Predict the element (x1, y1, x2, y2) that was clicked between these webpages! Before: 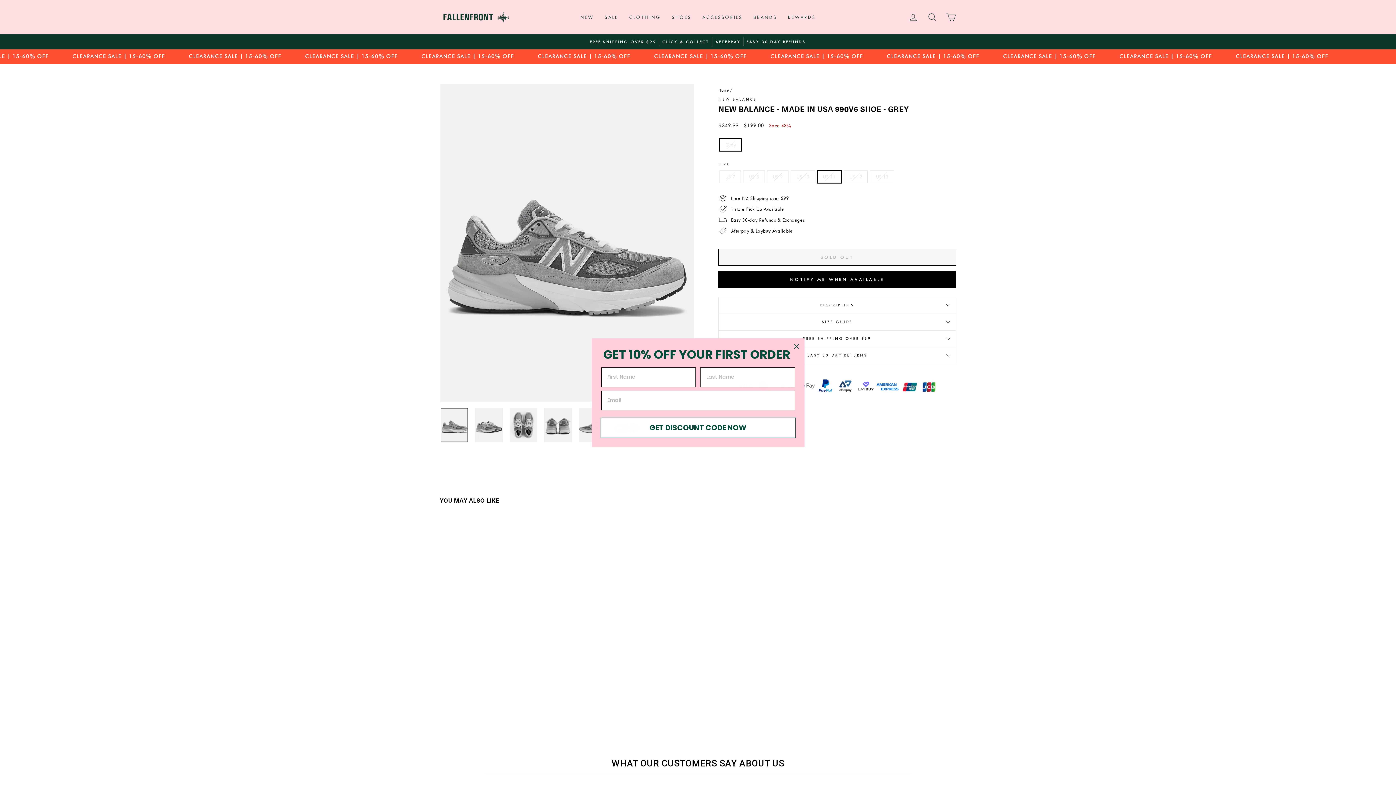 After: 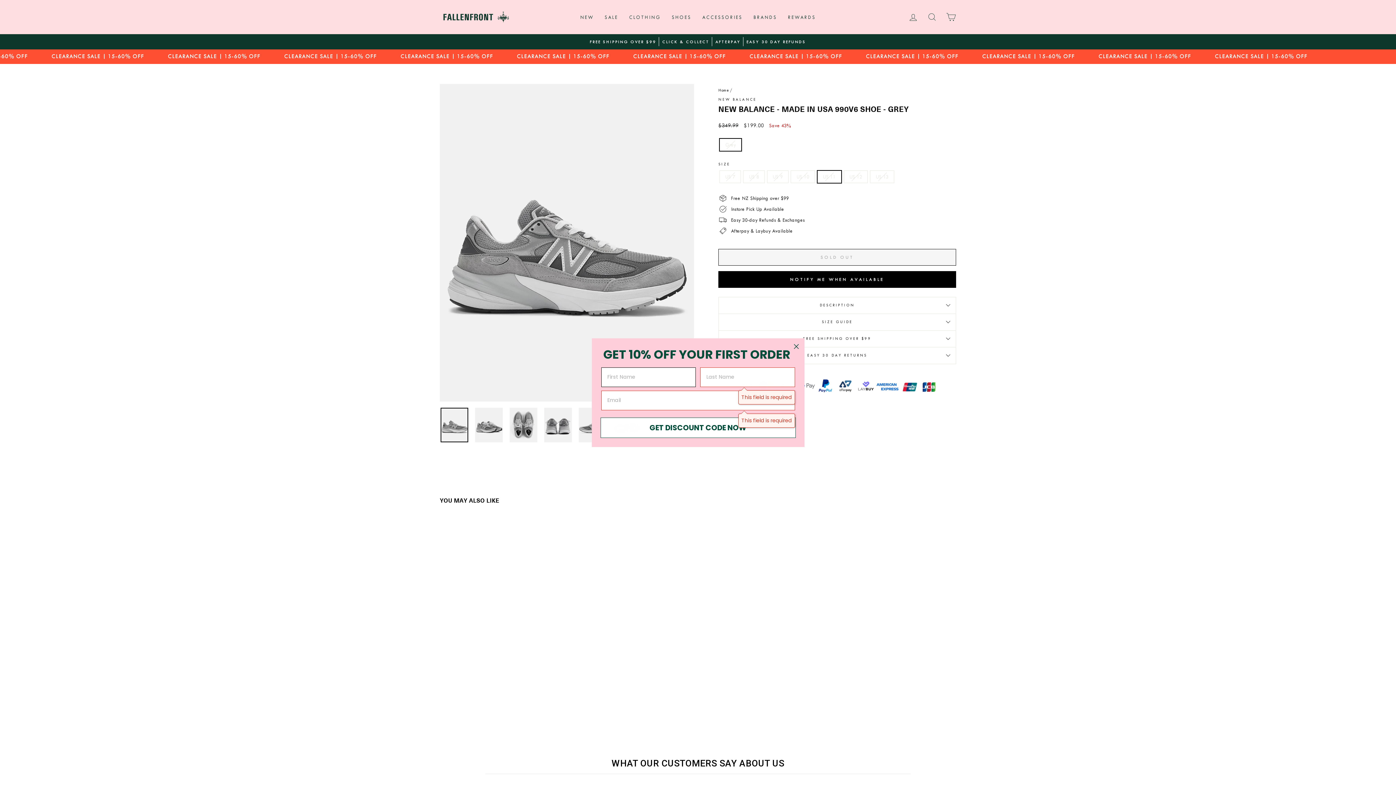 Action: label: GET DISCOUNT CODE NOW bbox: (600, 417, 795, 438)